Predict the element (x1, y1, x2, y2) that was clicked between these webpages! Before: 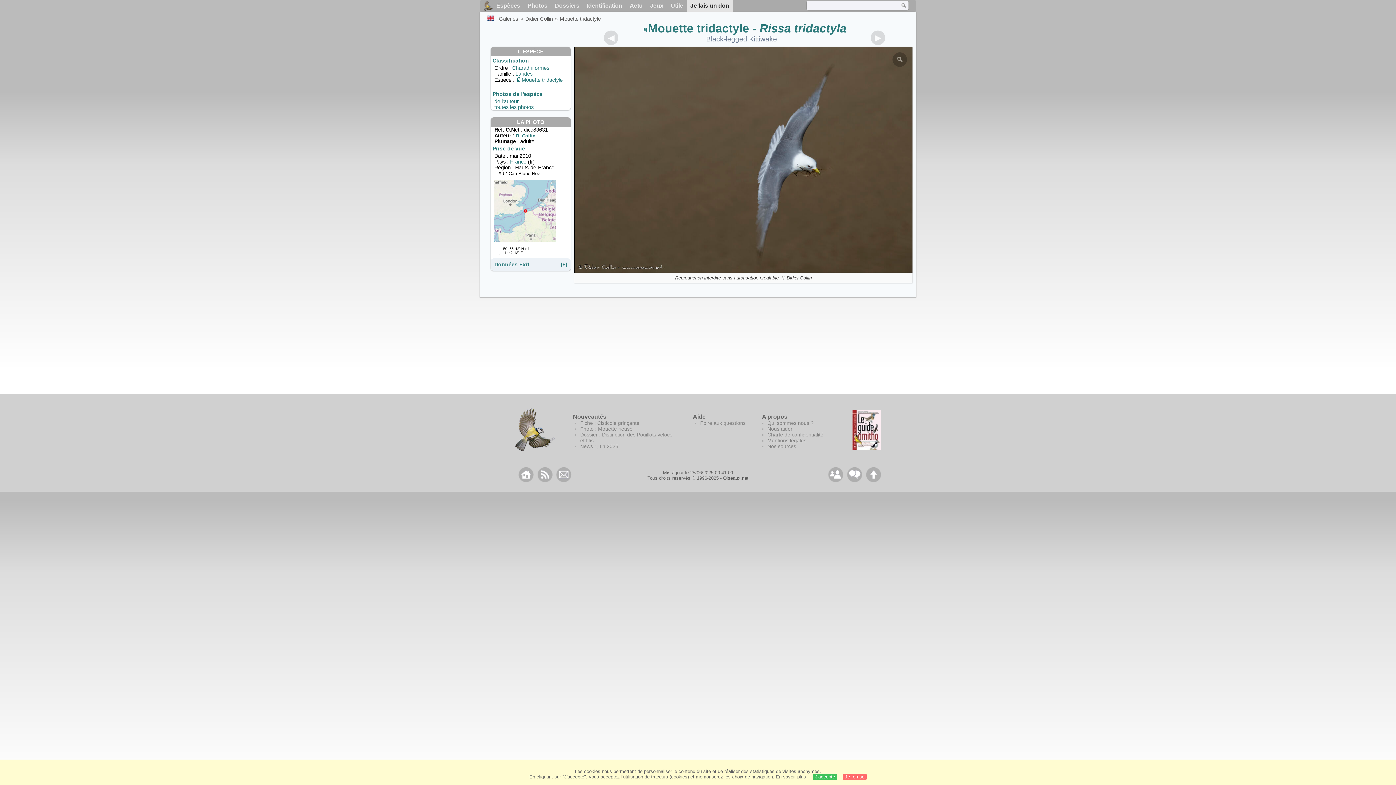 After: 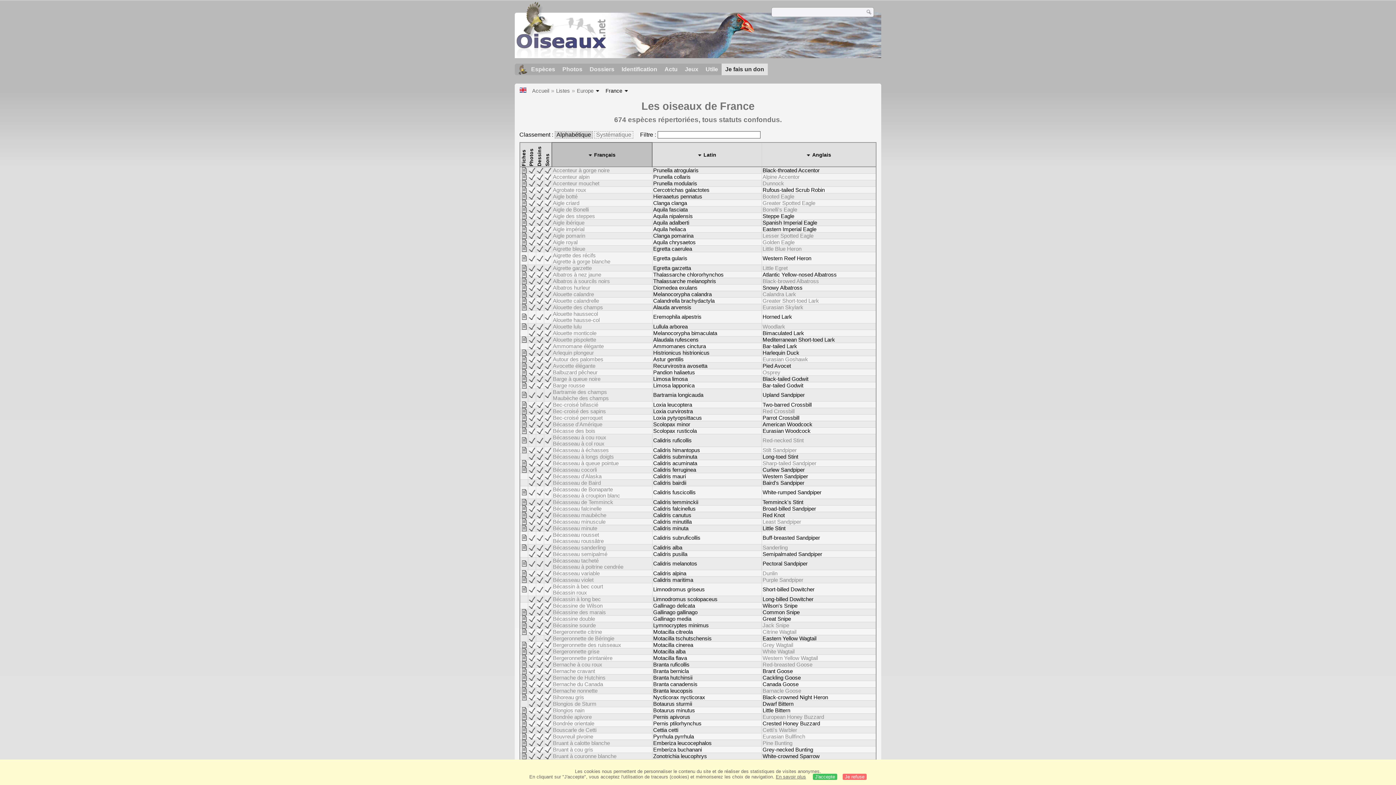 Action: label: France  bbox: (510, 158, 528, 164)